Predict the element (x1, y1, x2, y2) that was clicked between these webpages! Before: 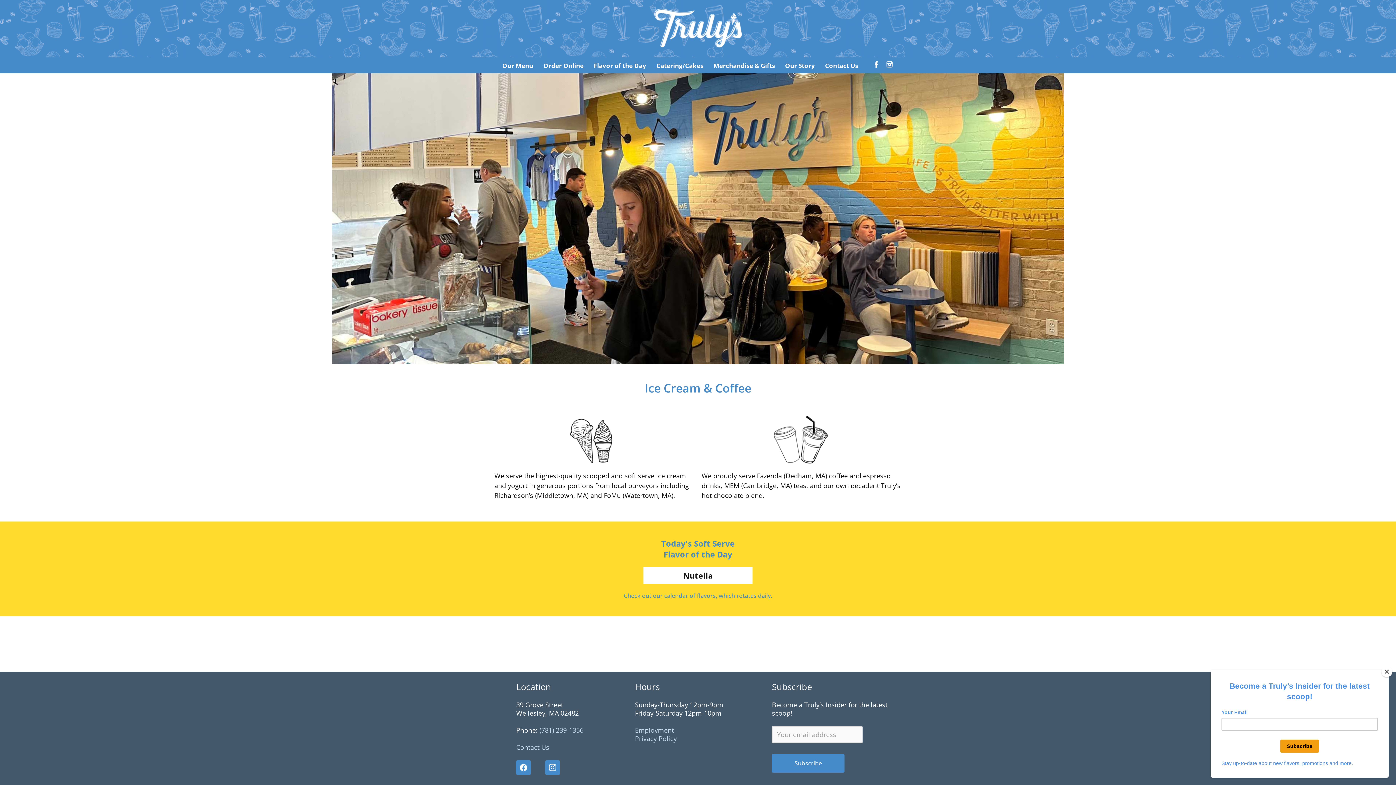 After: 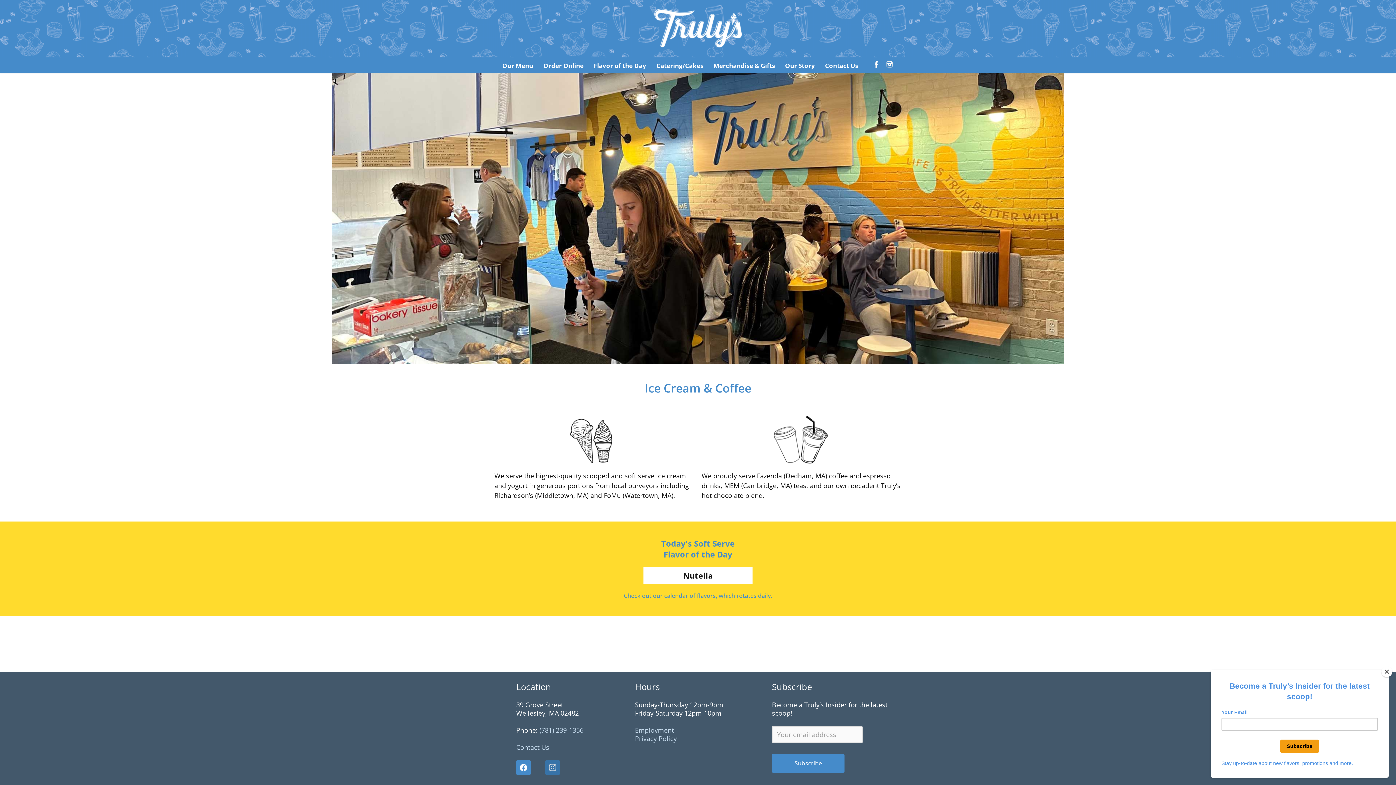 Action: bbox: (538, 760, 567, 775)